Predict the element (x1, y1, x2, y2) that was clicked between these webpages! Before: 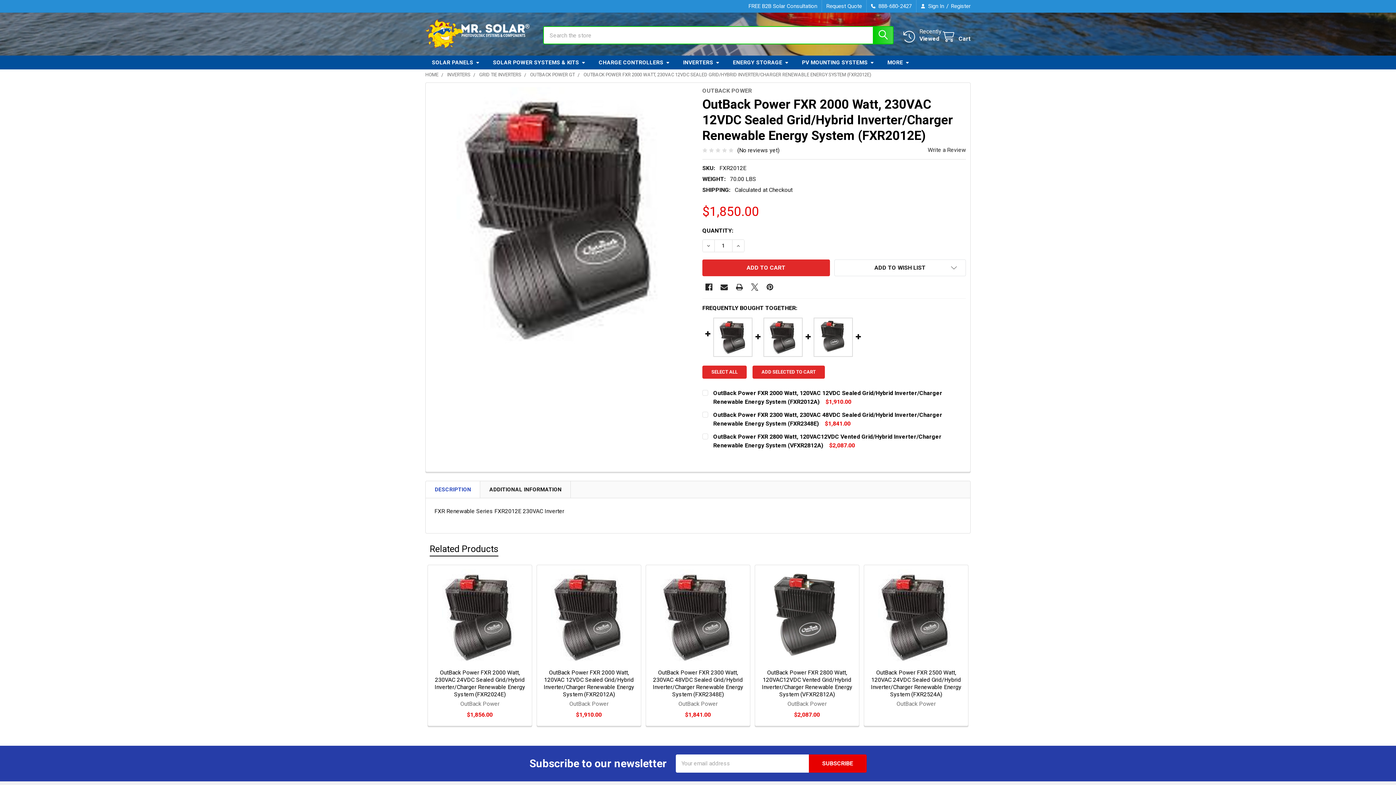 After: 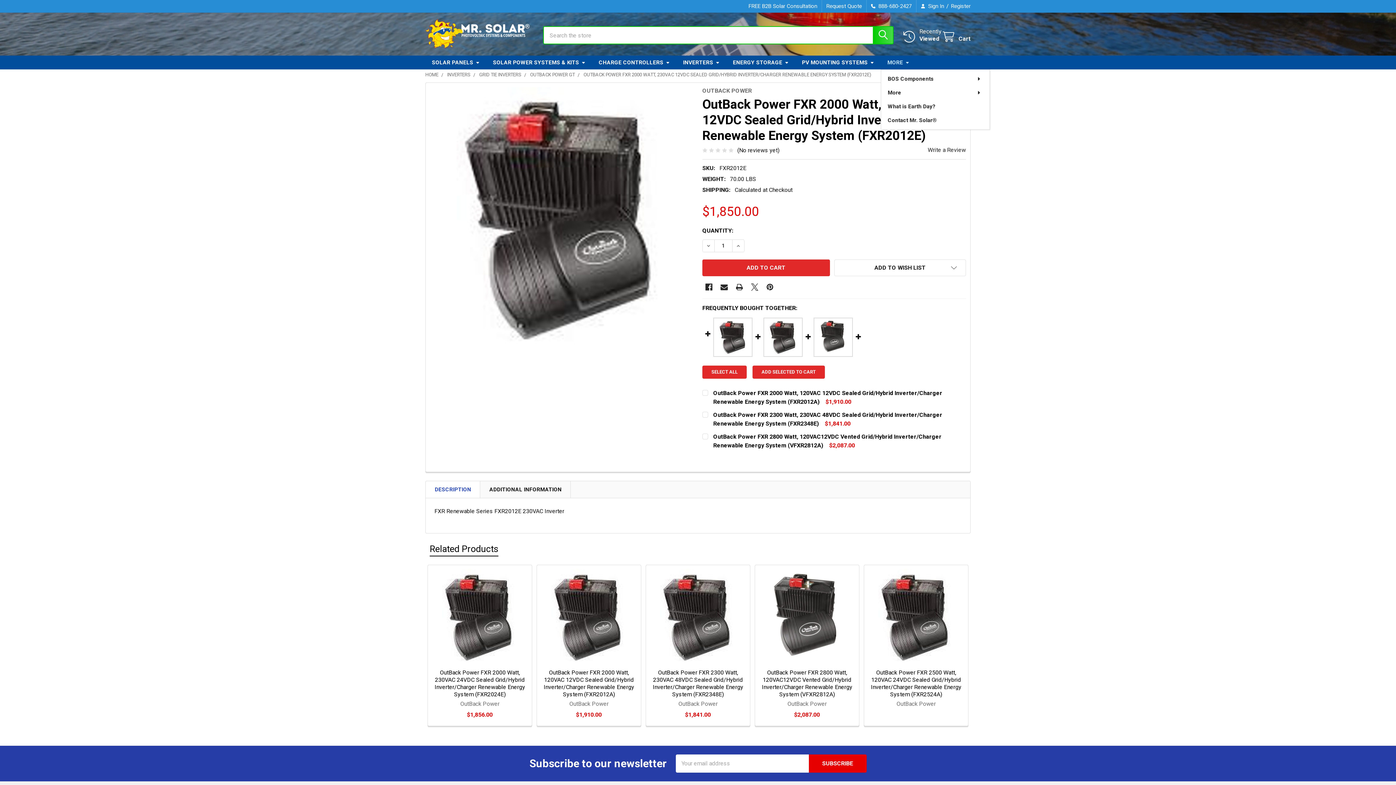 Action: bbox: (881, 55, 916, 69) label: MORE